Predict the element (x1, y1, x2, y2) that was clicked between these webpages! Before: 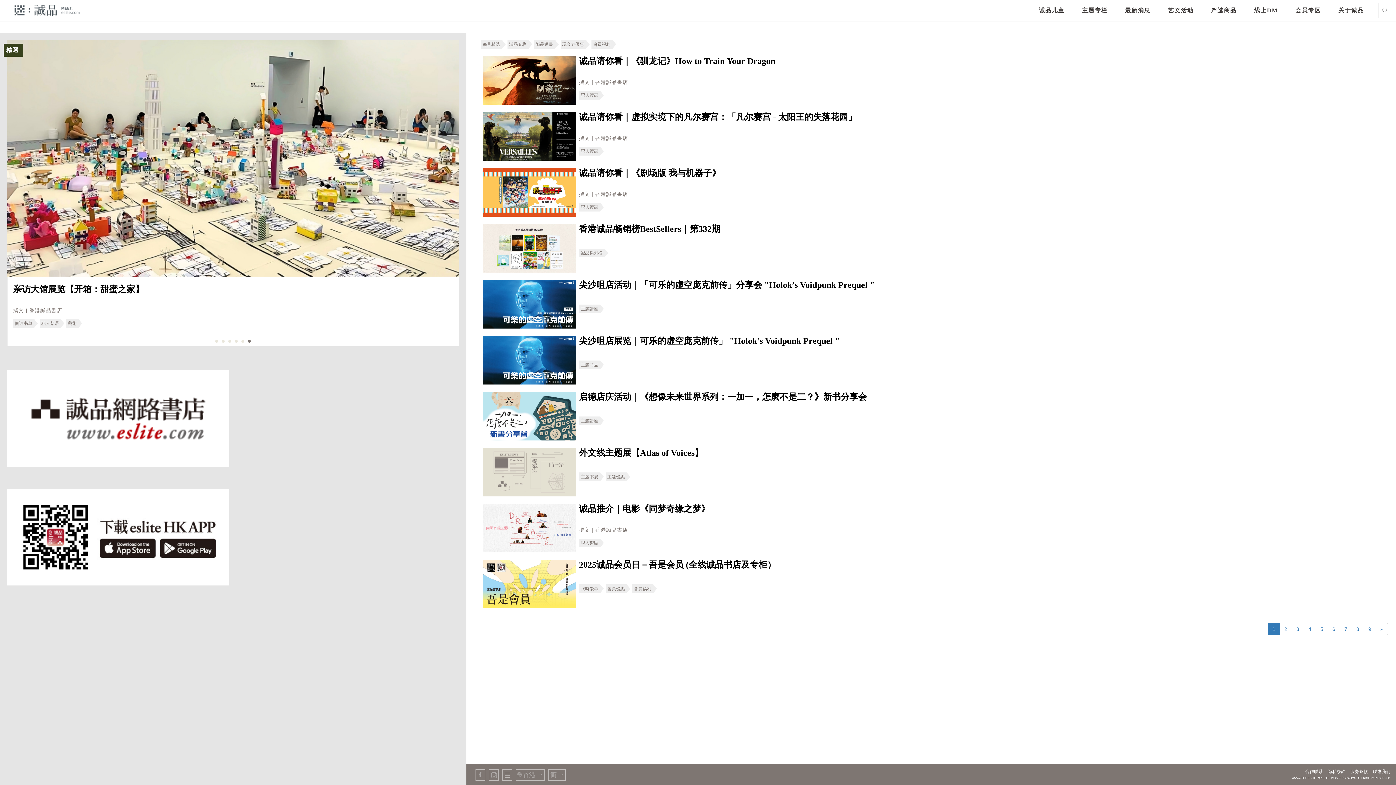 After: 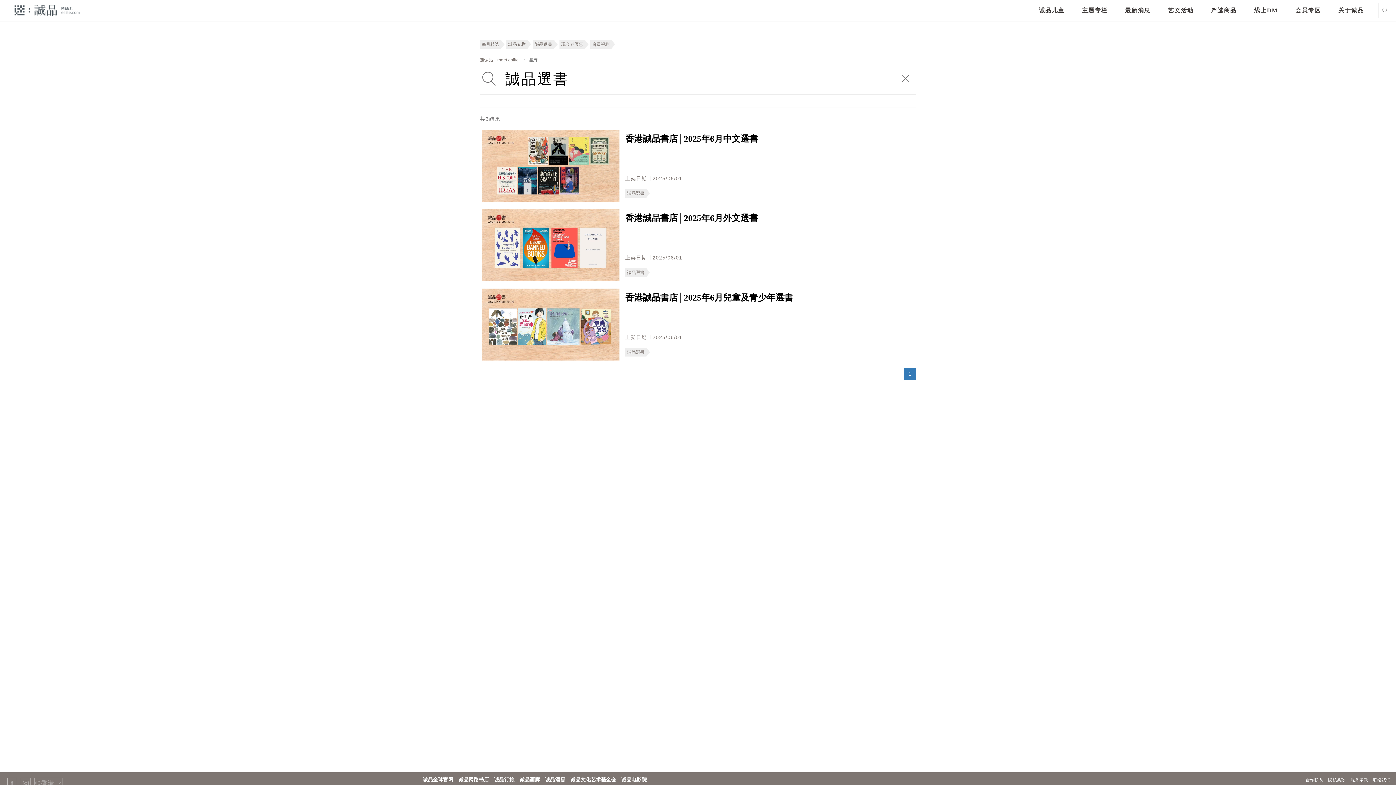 Action: bbox: (535, 41, 553, 46) label: 誠品選書